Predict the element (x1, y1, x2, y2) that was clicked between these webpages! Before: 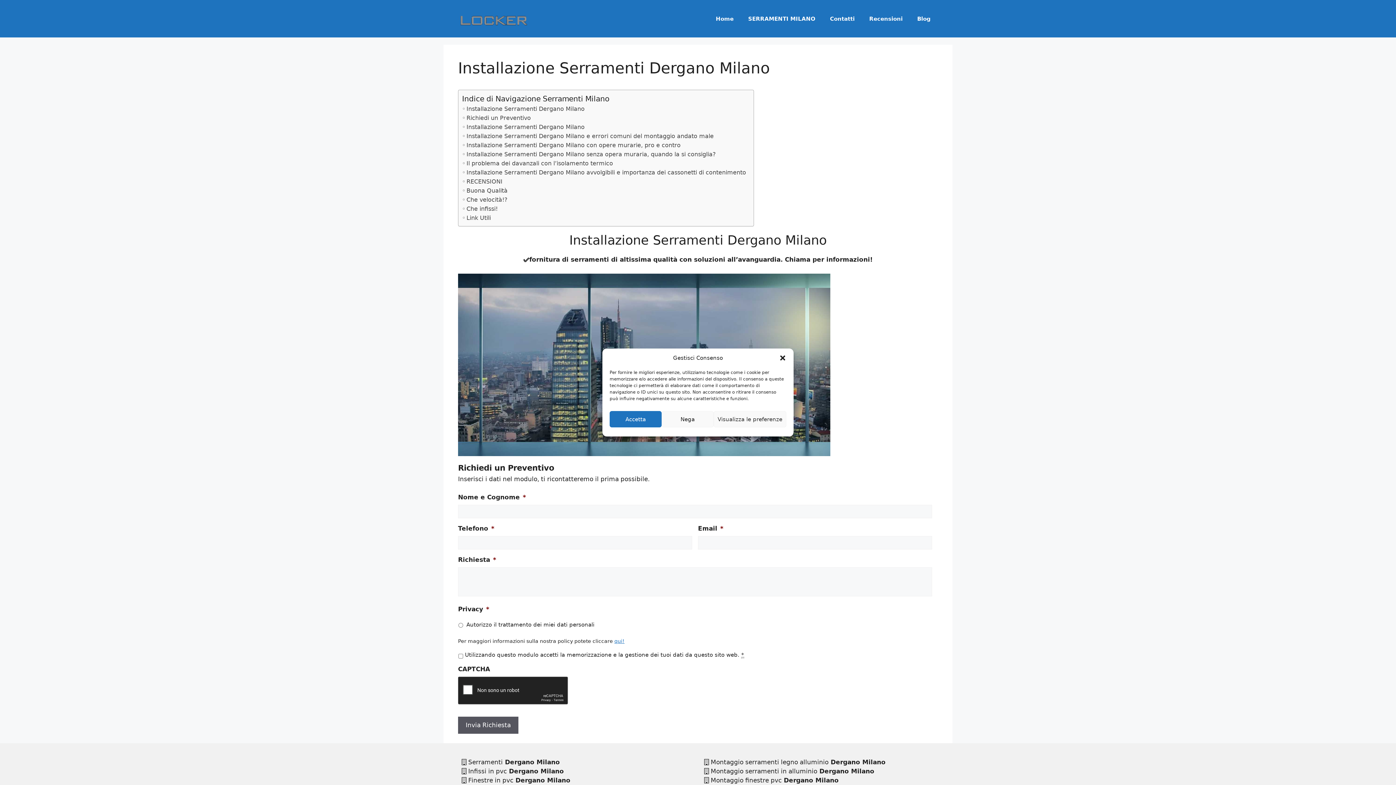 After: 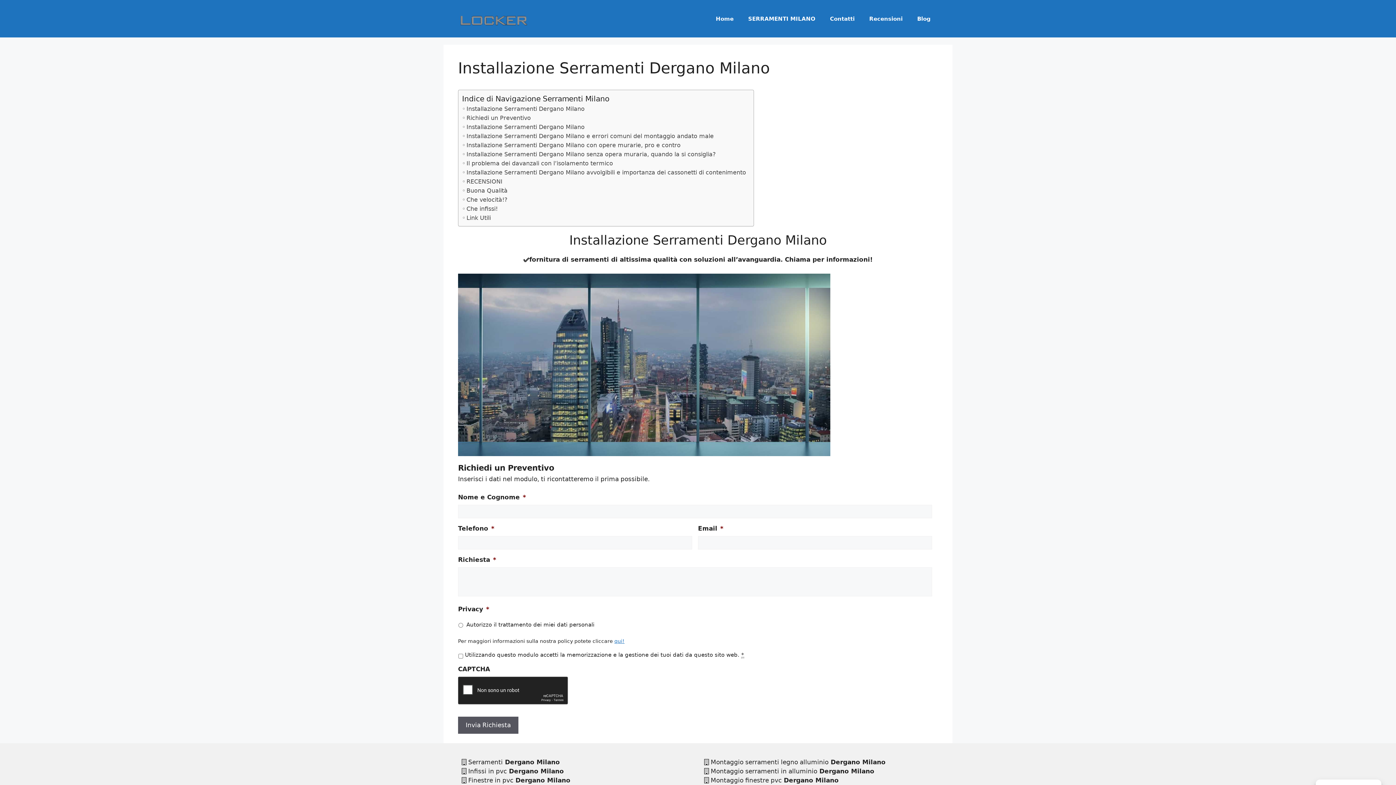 Action: label: Accetta bbox: (609, 411, 661, 427)